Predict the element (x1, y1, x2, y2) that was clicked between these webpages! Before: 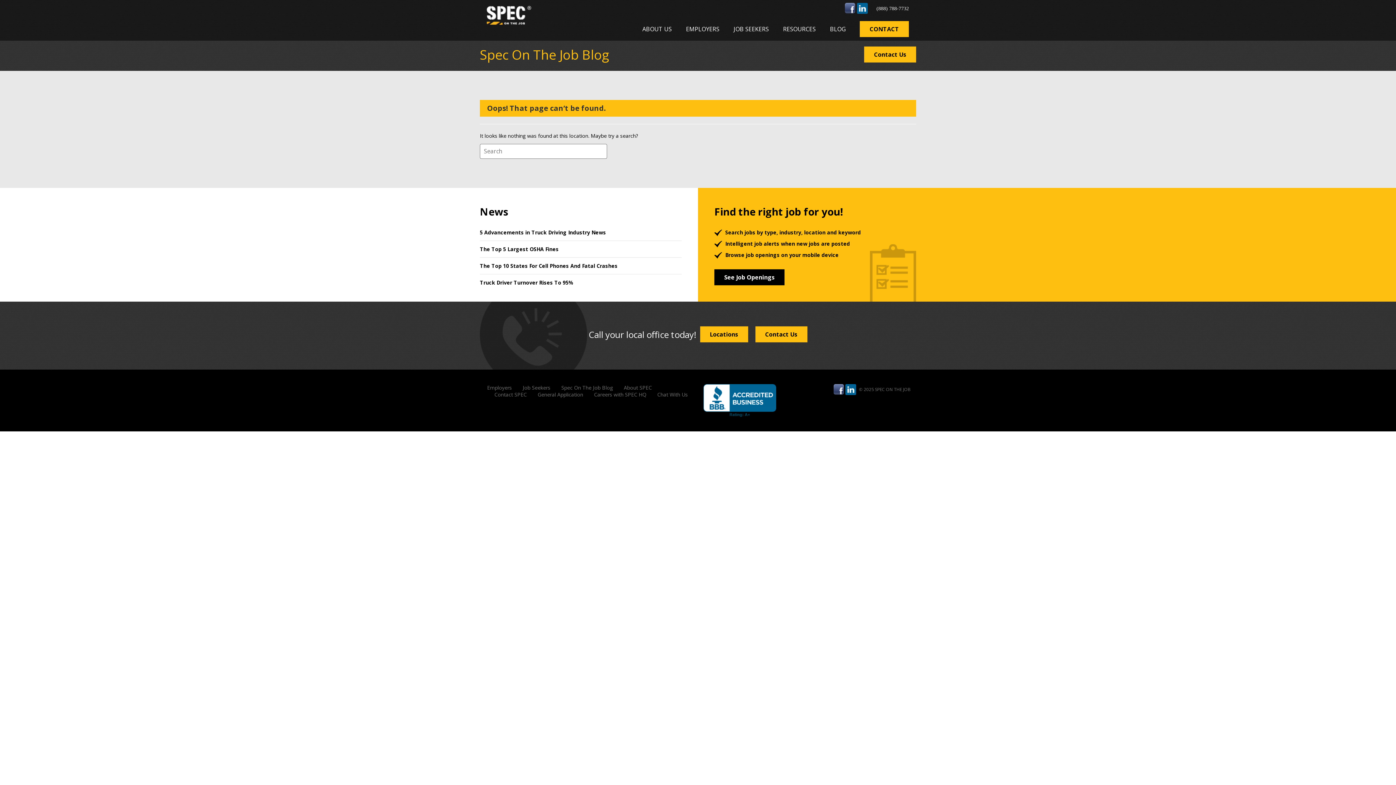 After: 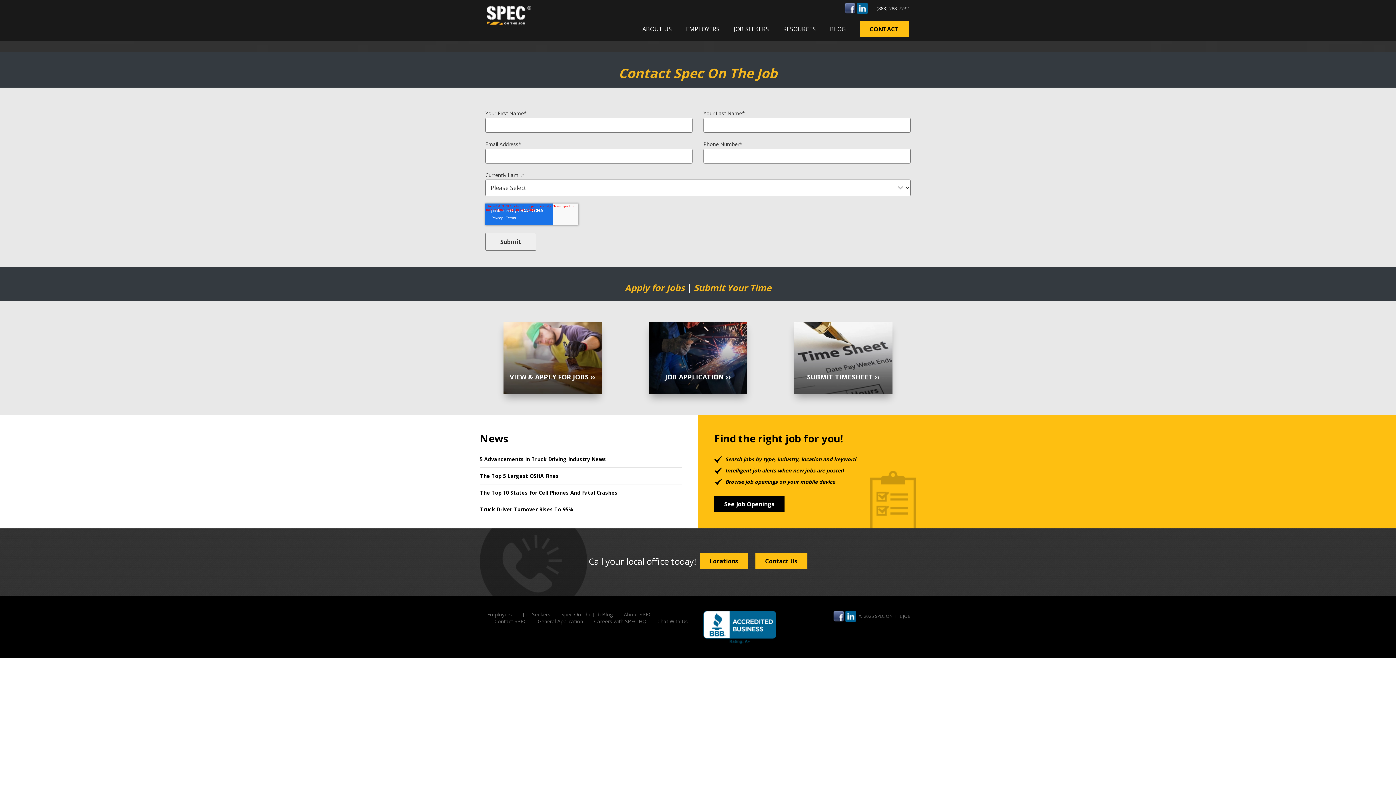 Action: label: Contact Us bbox: (864, 46, 916, 62)